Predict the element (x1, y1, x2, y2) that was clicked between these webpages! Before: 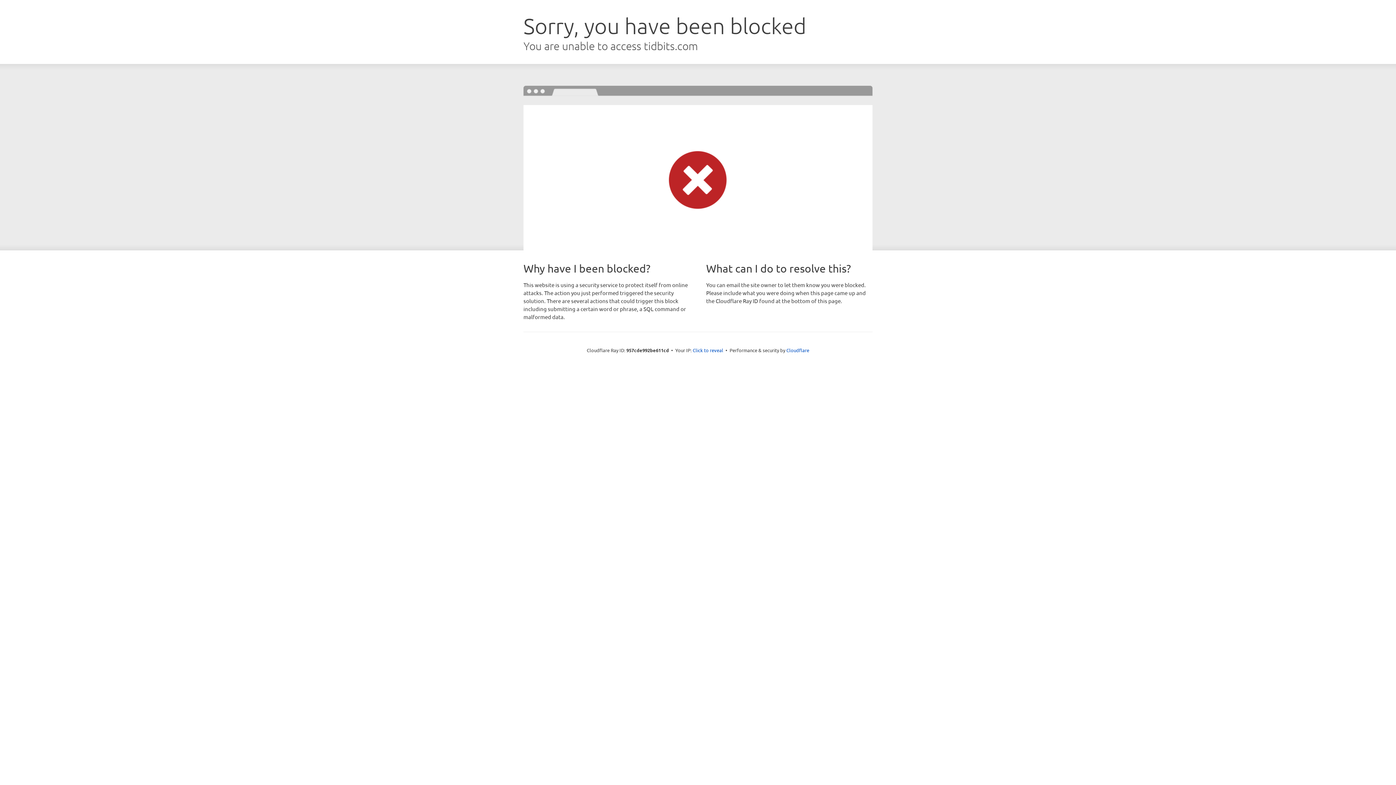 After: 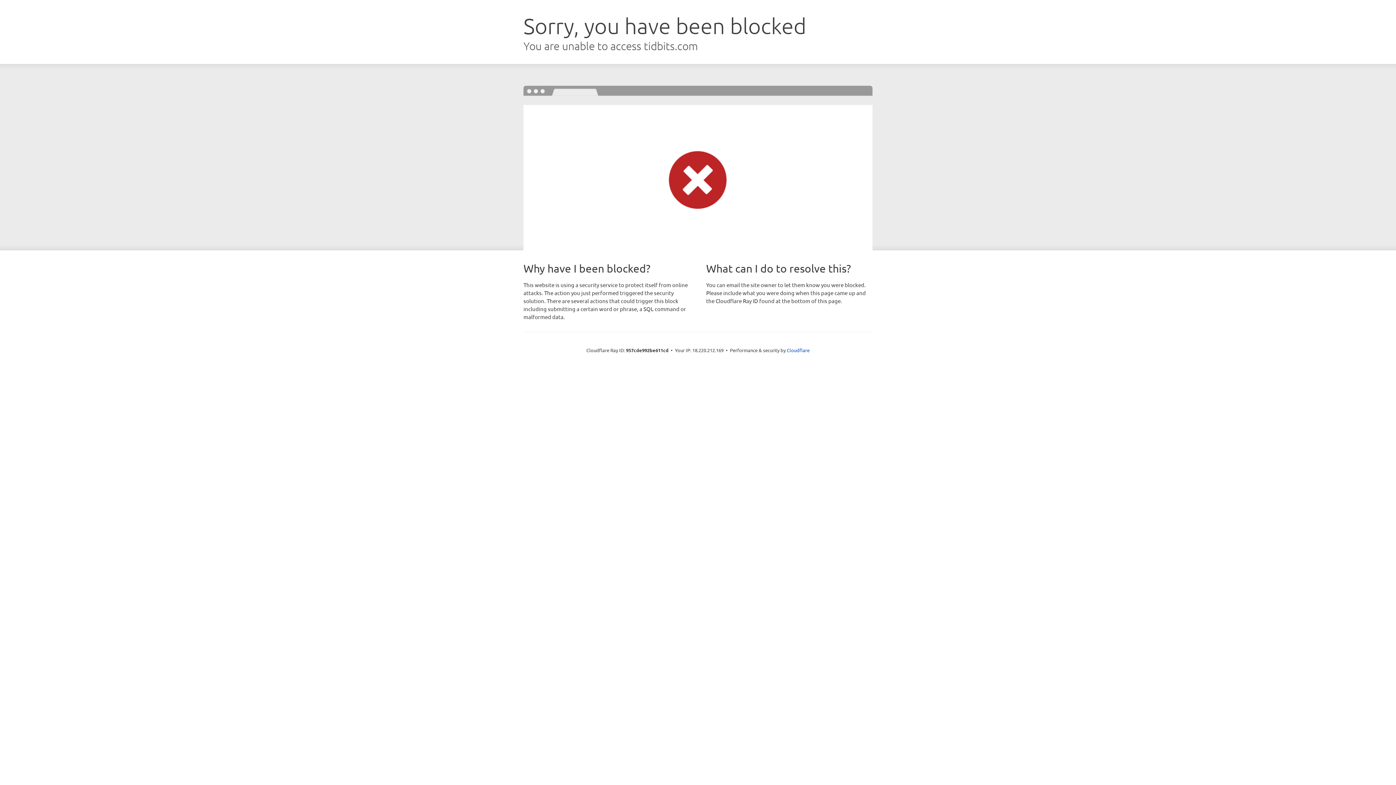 Action: bbox: (692, 346, 723, 353) label: Click to reveal